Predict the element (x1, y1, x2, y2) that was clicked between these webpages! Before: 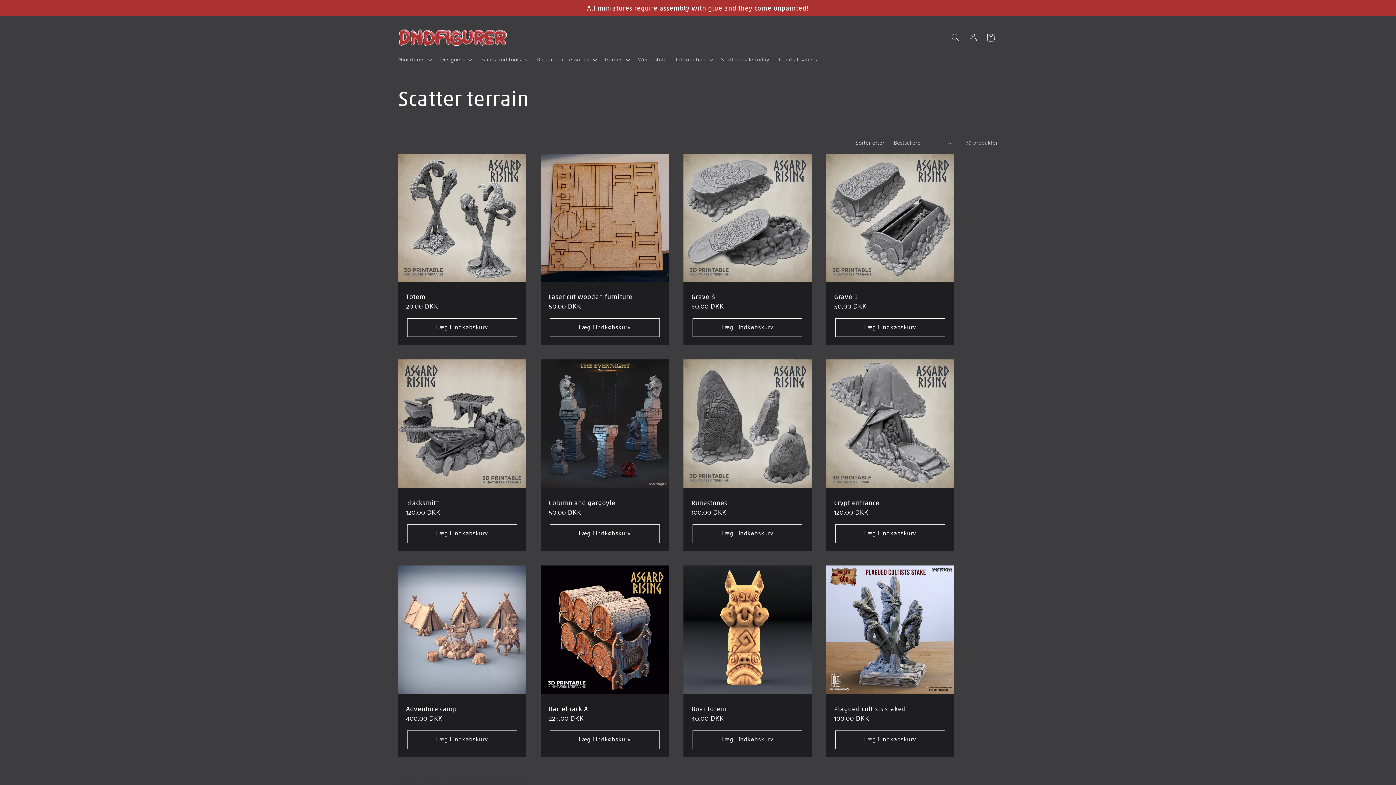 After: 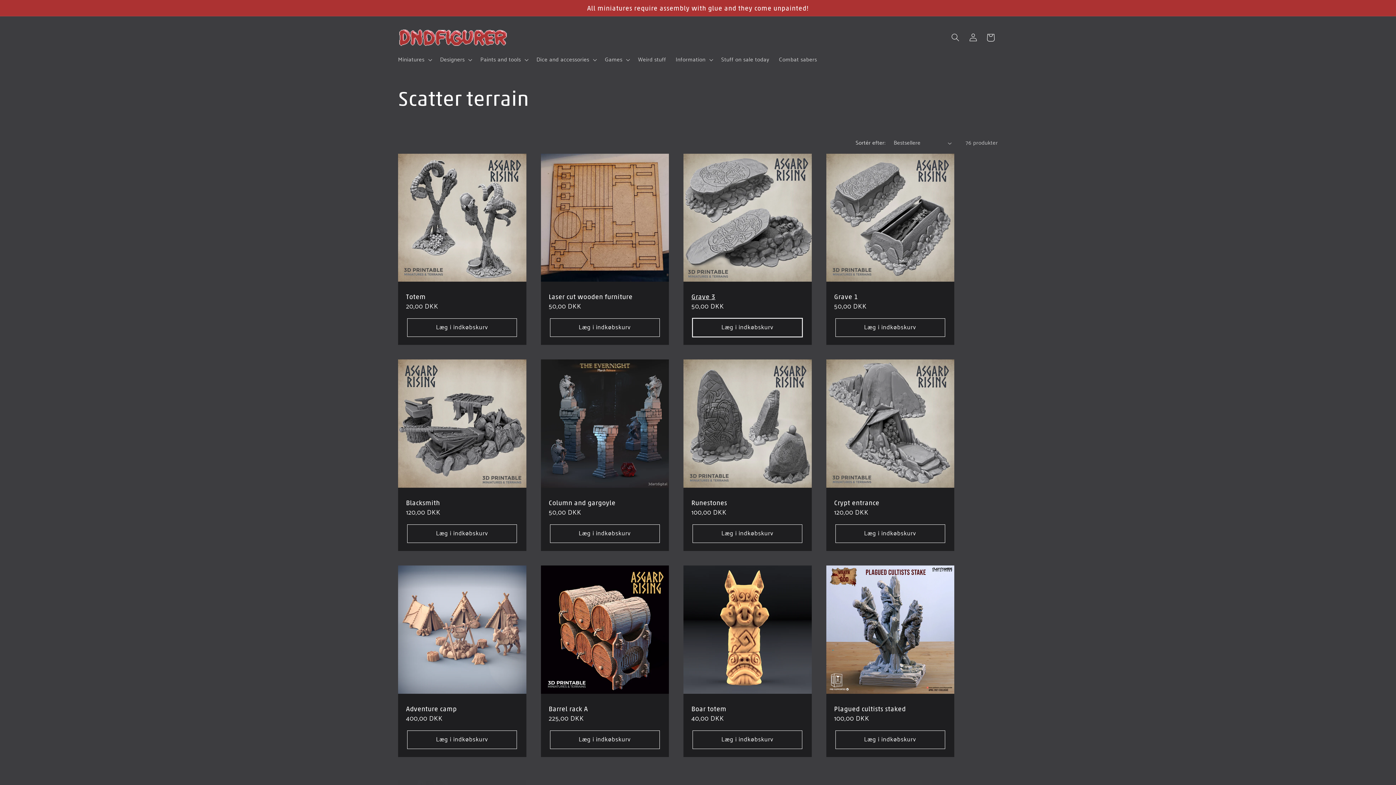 Action: label: Læg i indkøbskurv bbox: (692, 318, 802, 337)